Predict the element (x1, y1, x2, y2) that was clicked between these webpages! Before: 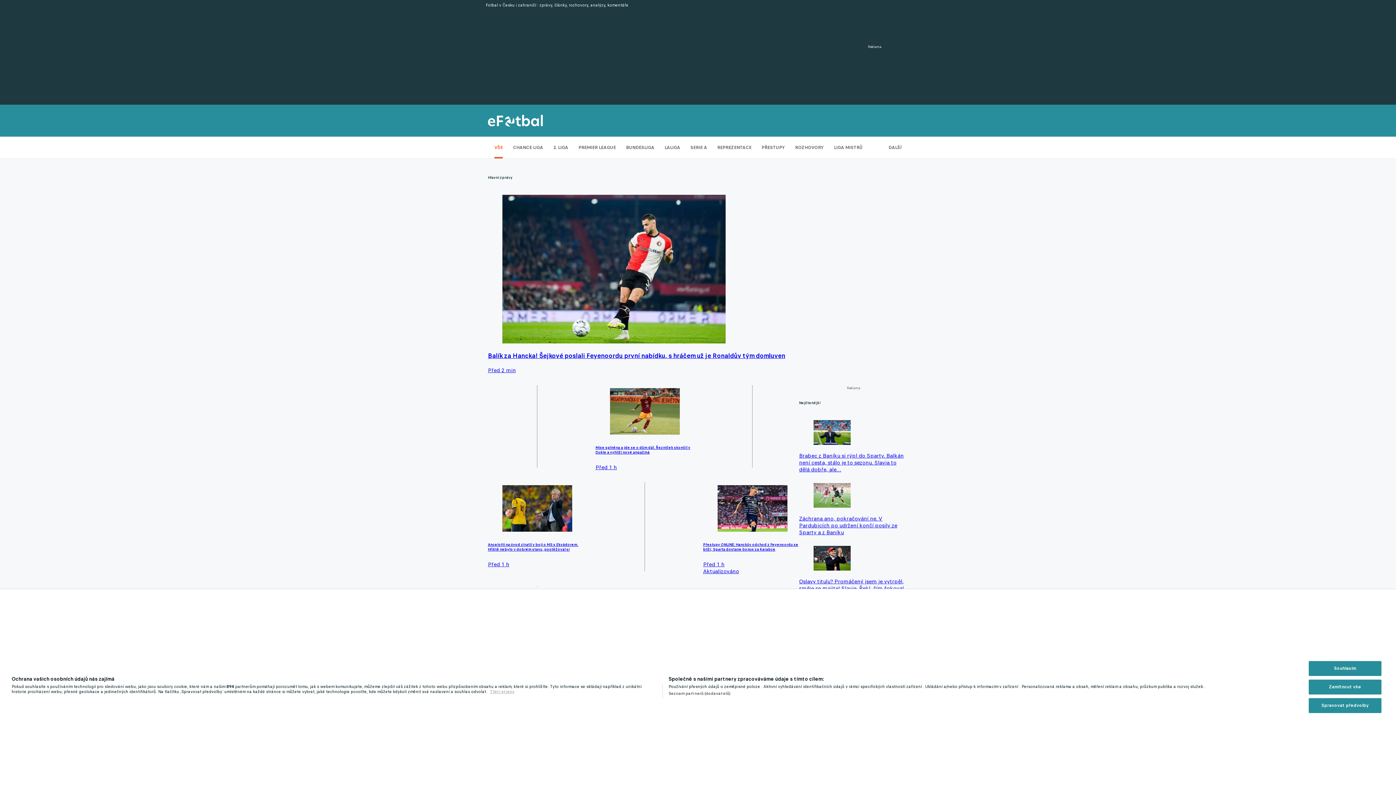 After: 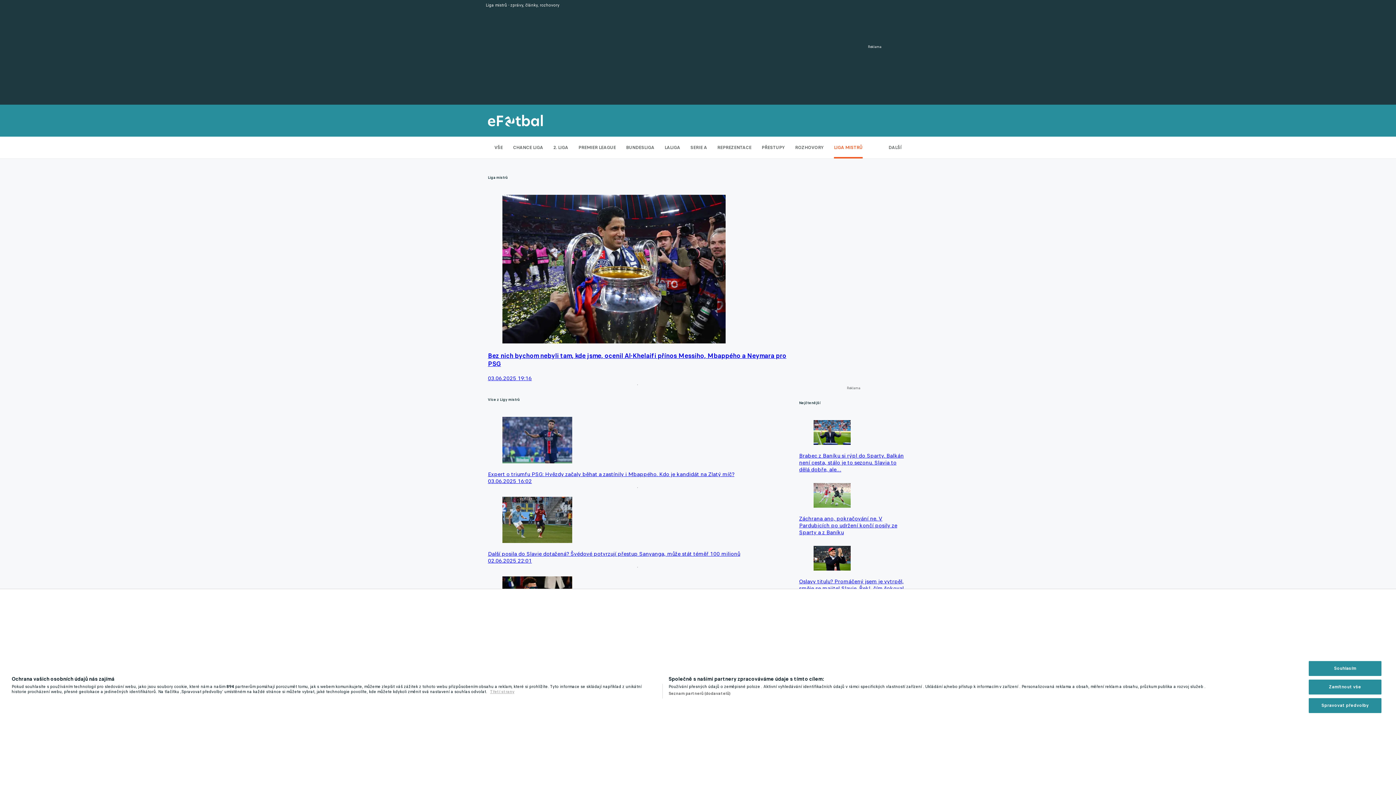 Action: label: LIGA MISTRŮ bbox: (834, 136, 862, 158)